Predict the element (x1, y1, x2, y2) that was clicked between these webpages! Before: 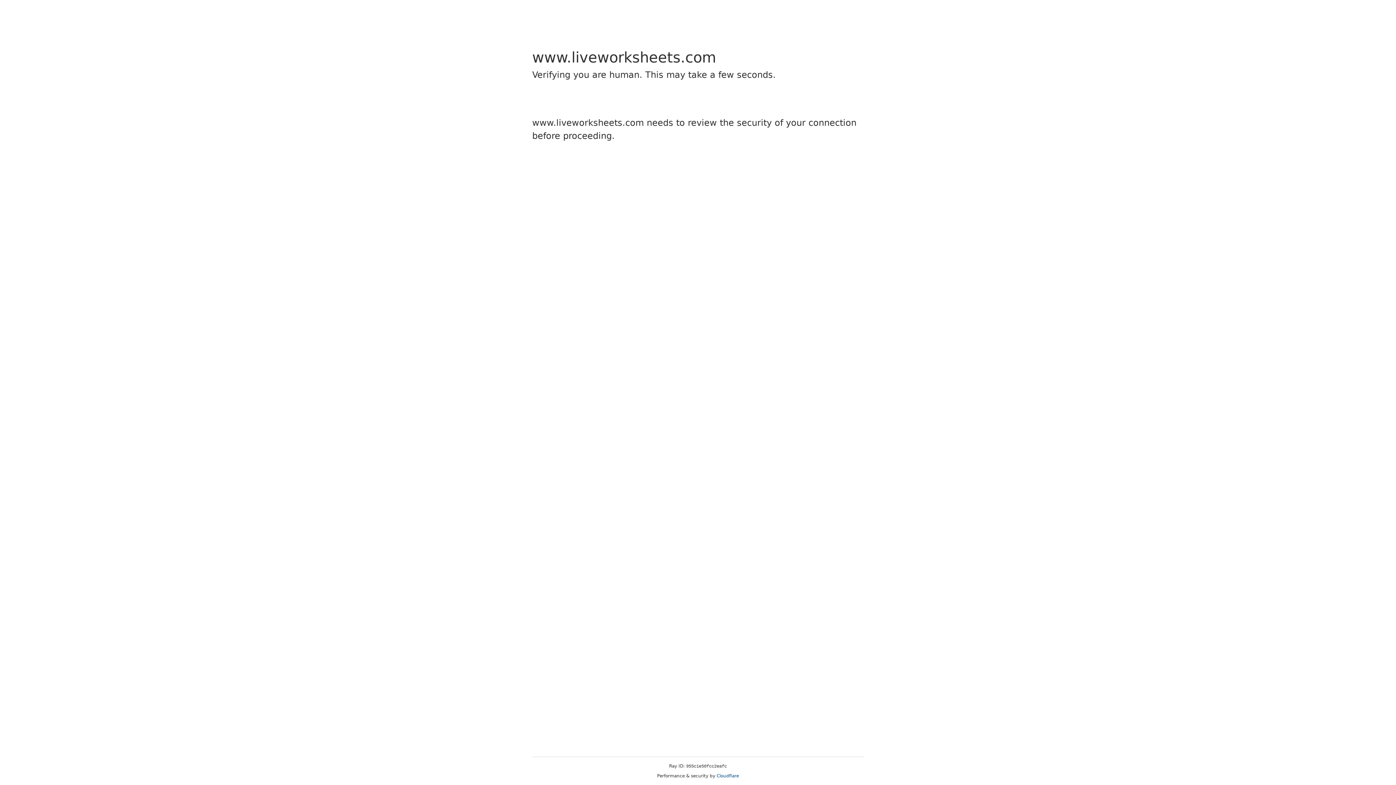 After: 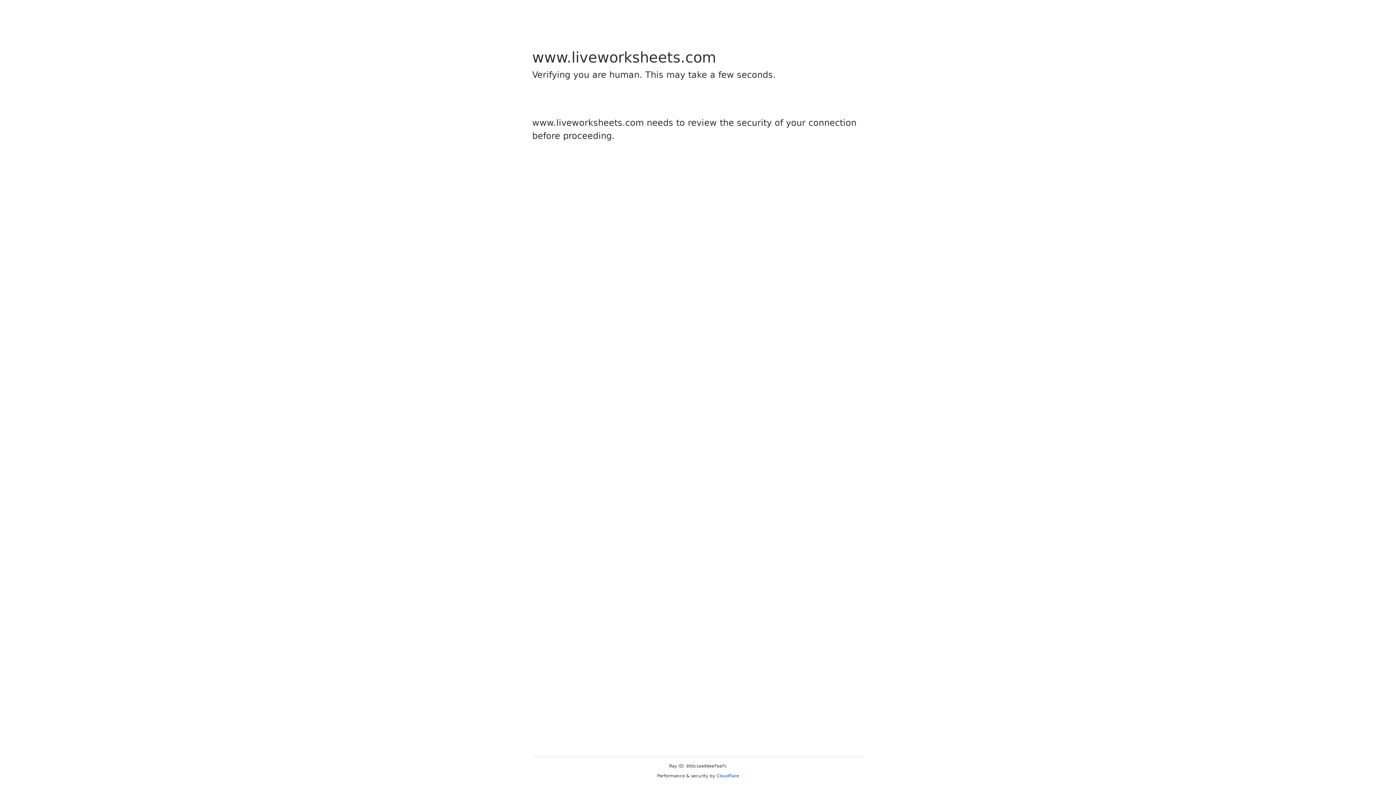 Action: bbox: (716, 773, 739, 778) label: Cloudflare